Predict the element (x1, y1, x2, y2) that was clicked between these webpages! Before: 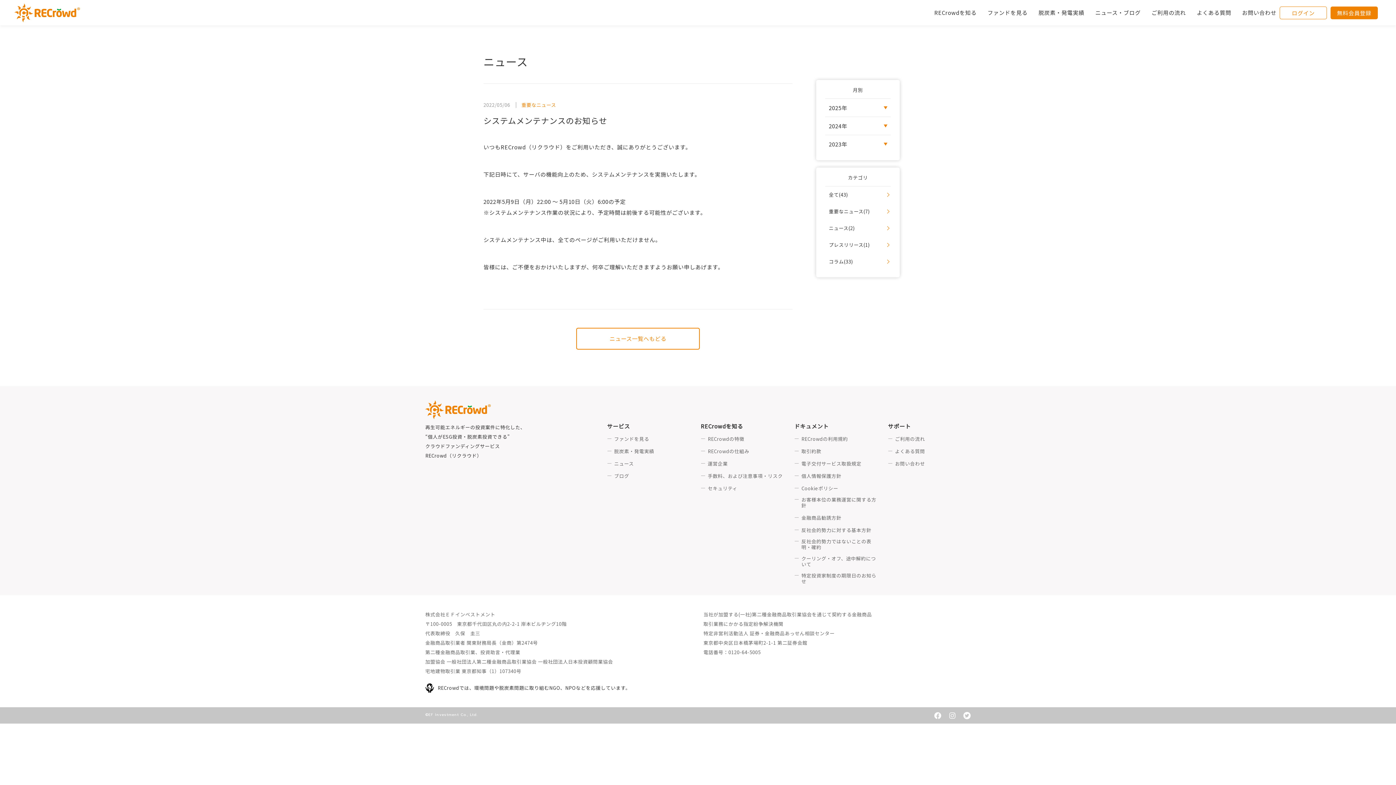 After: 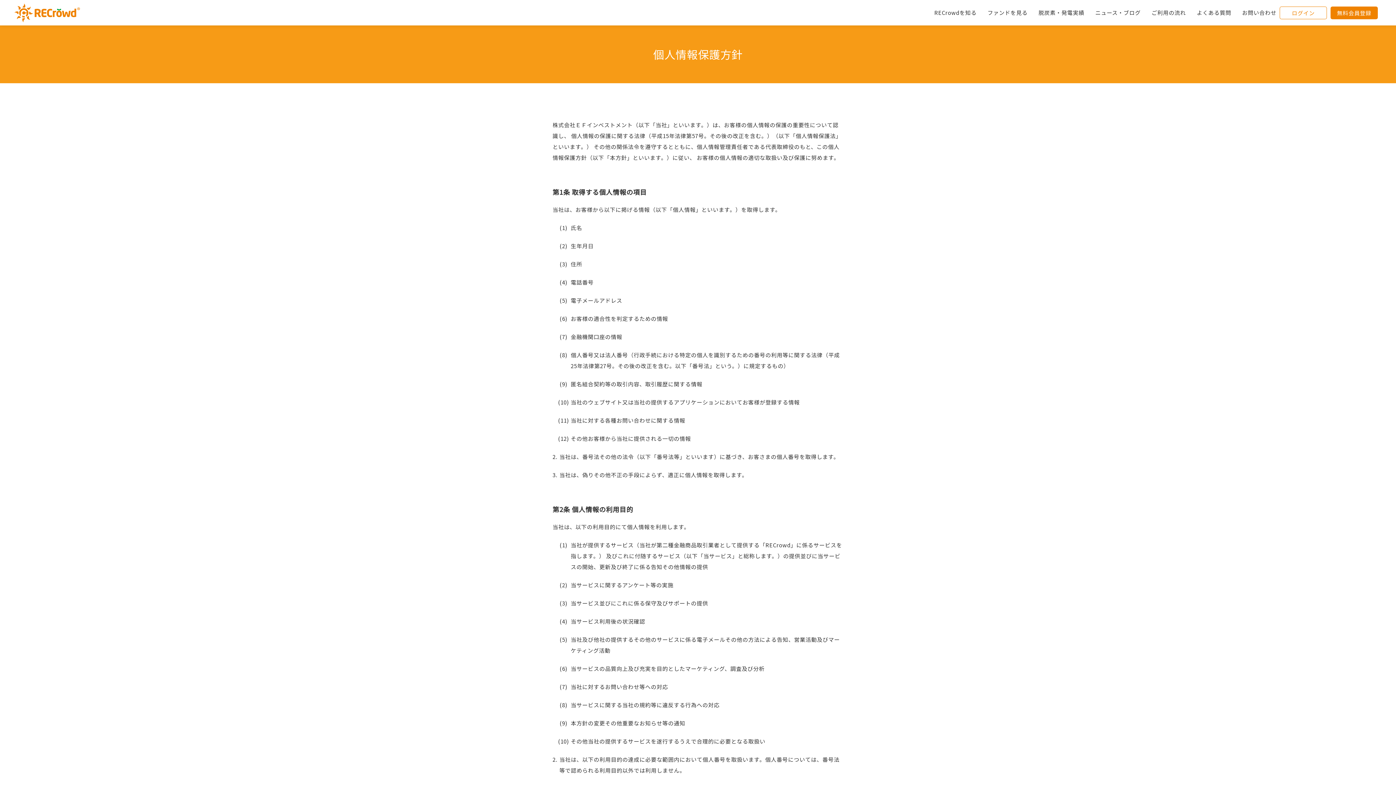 Action: bbox: (794, 473, 841, 479) label: 個人情報保護方針